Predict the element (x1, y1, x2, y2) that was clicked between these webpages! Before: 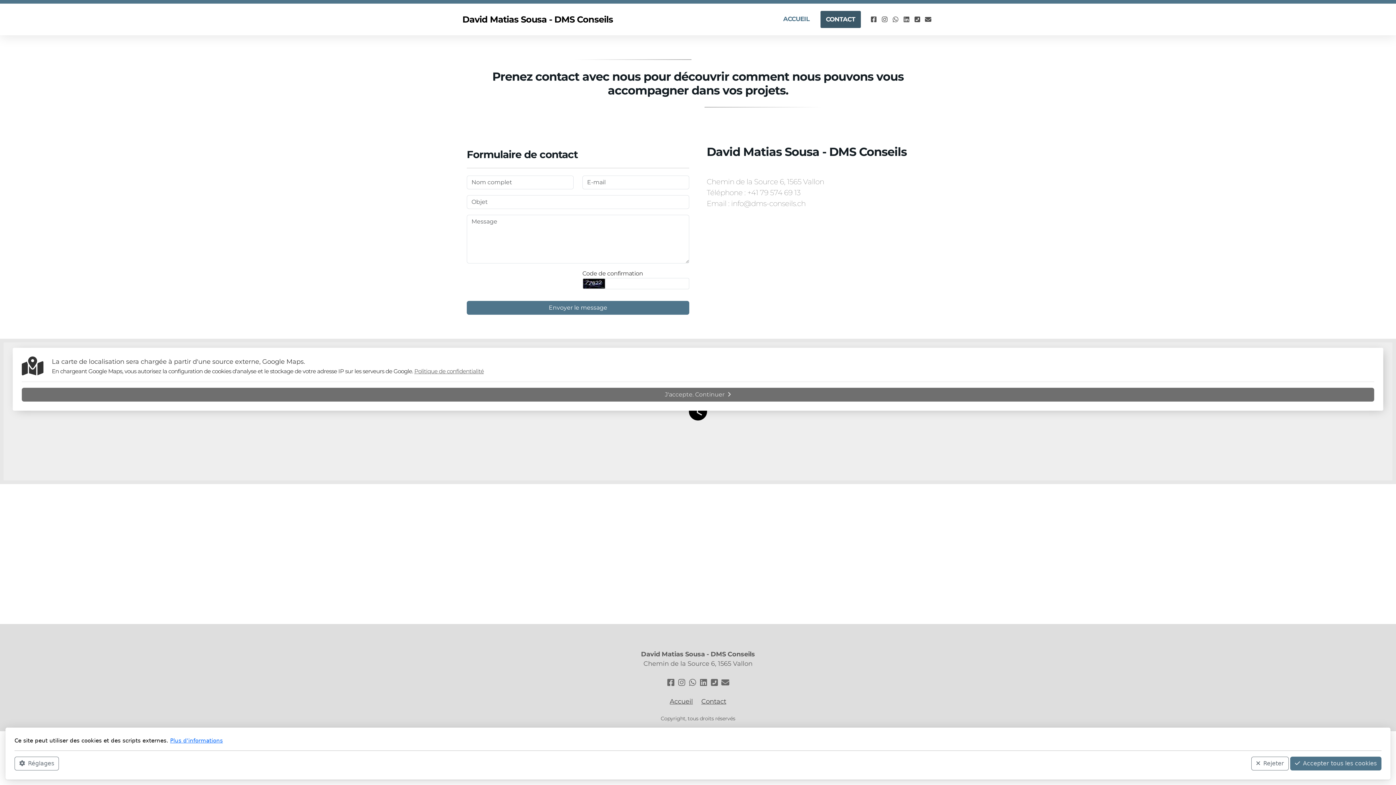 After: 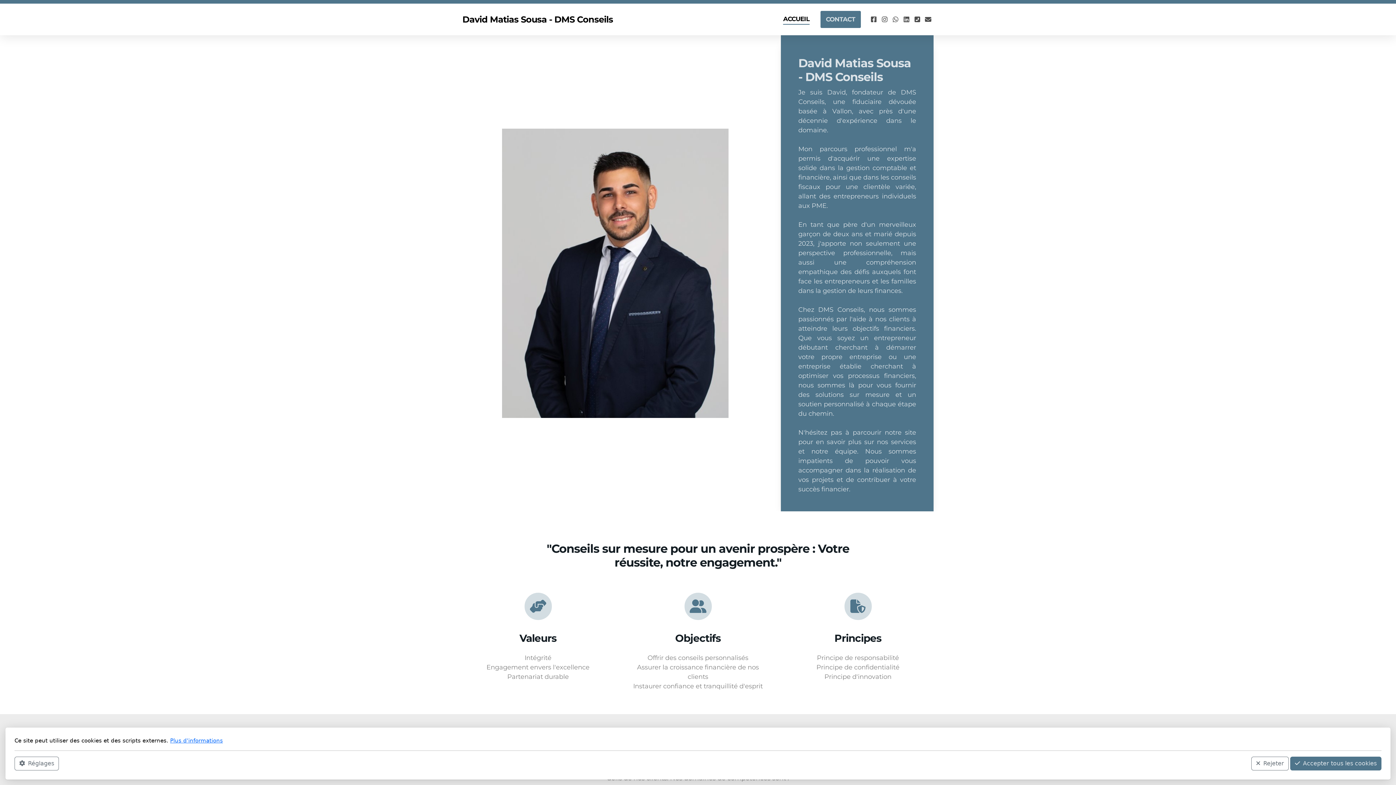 Action: bbox: (783, 14, 809, 24) label: ACCUEIL